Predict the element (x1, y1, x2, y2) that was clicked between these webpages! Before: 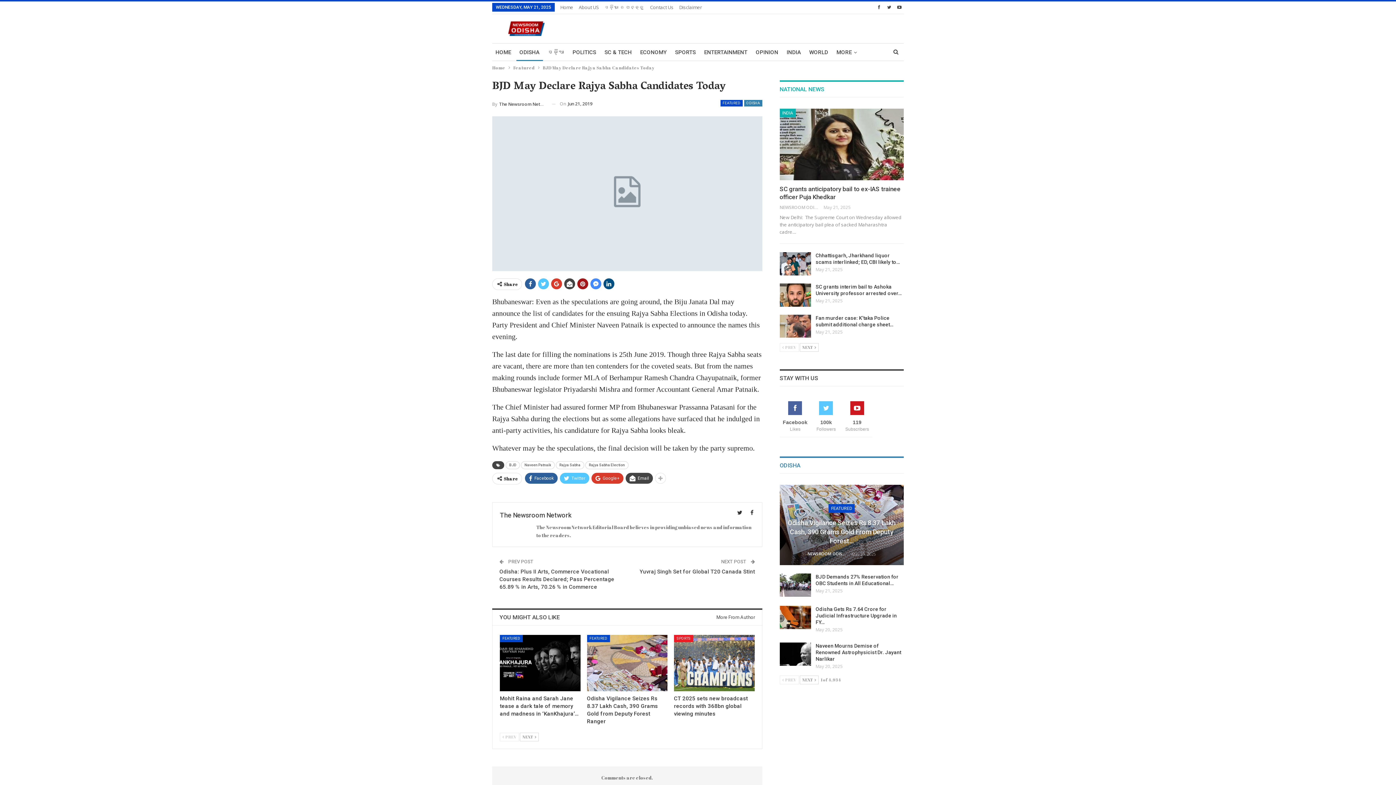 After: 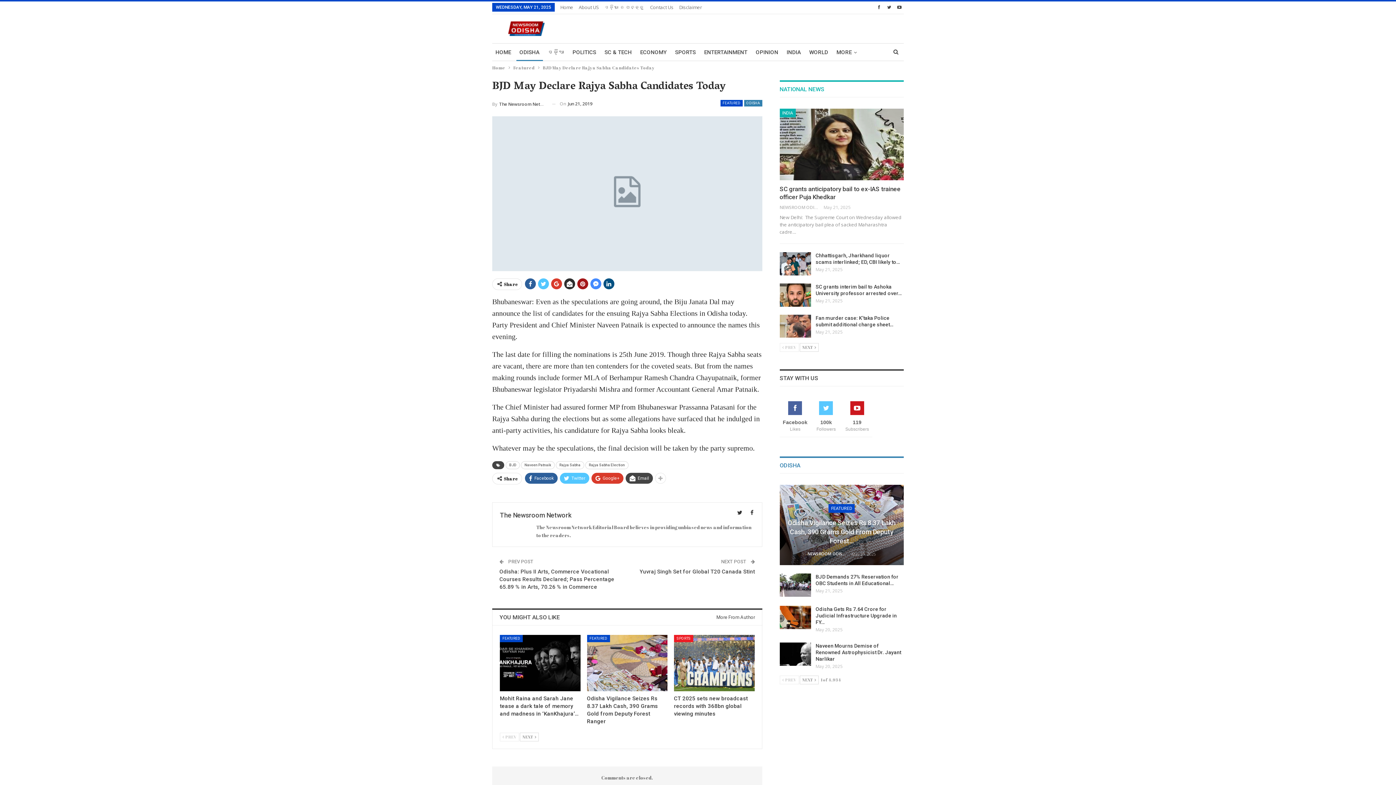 Action: bbox: (564, 278, 575, 289)